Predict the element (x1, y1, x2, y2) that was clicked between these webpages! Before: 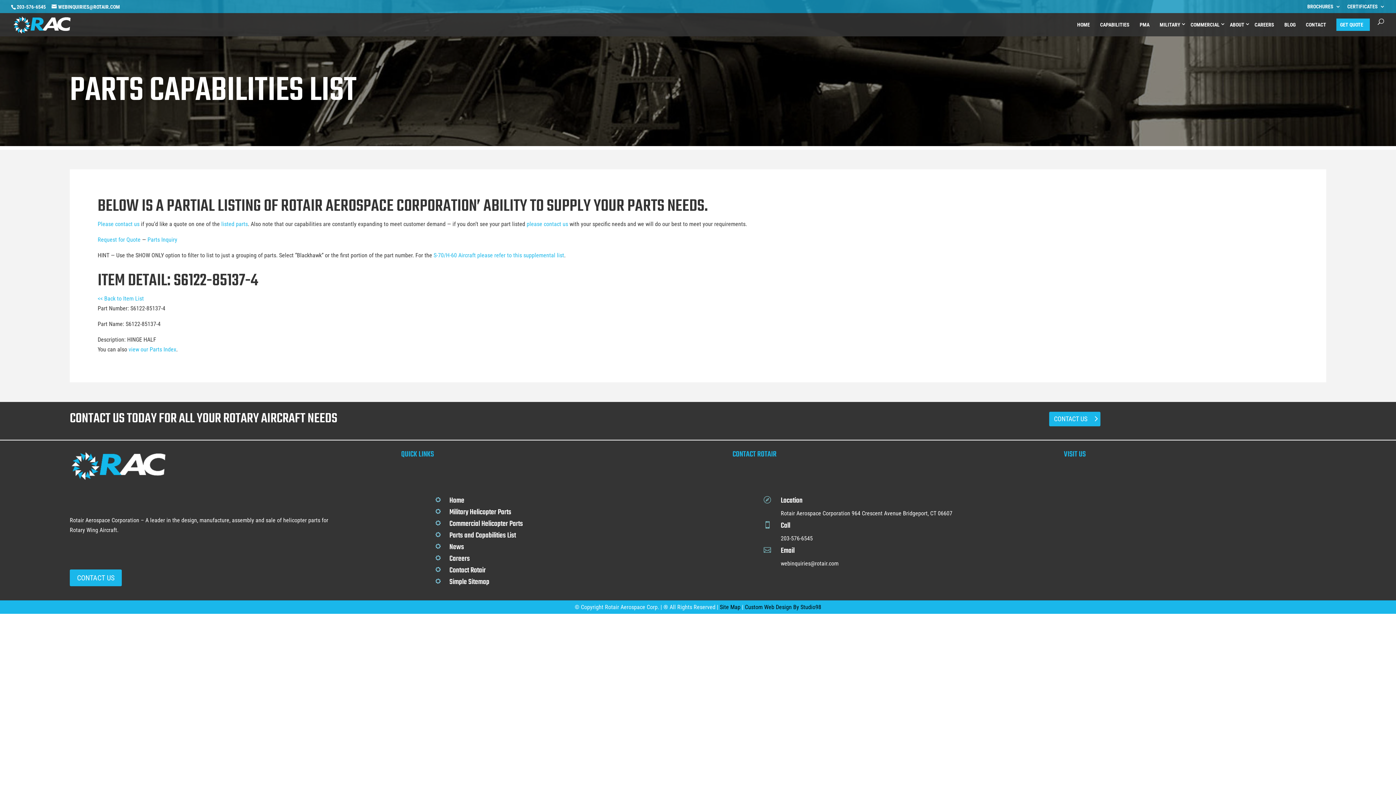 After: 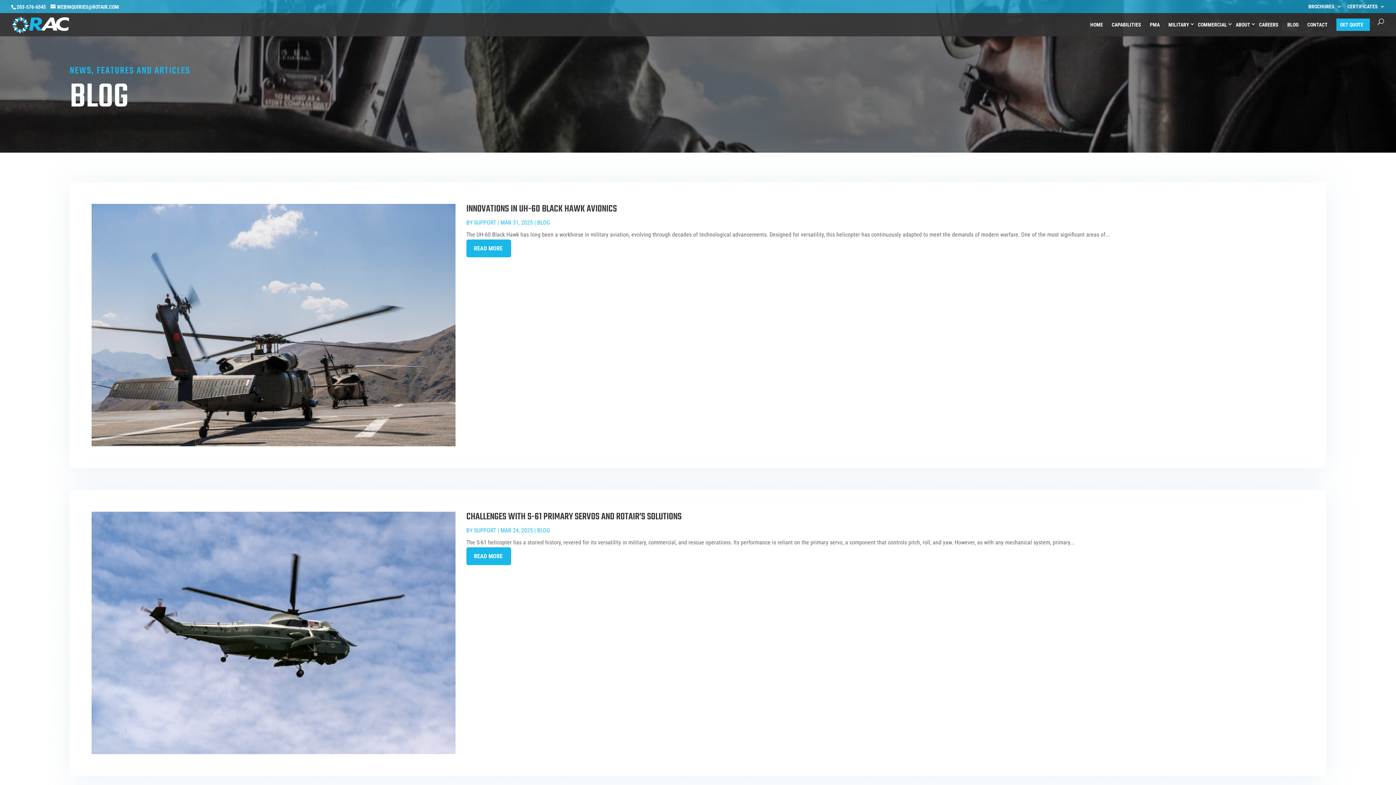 Action: bbox: (1284, 21, 1301, 32) label: BLOG